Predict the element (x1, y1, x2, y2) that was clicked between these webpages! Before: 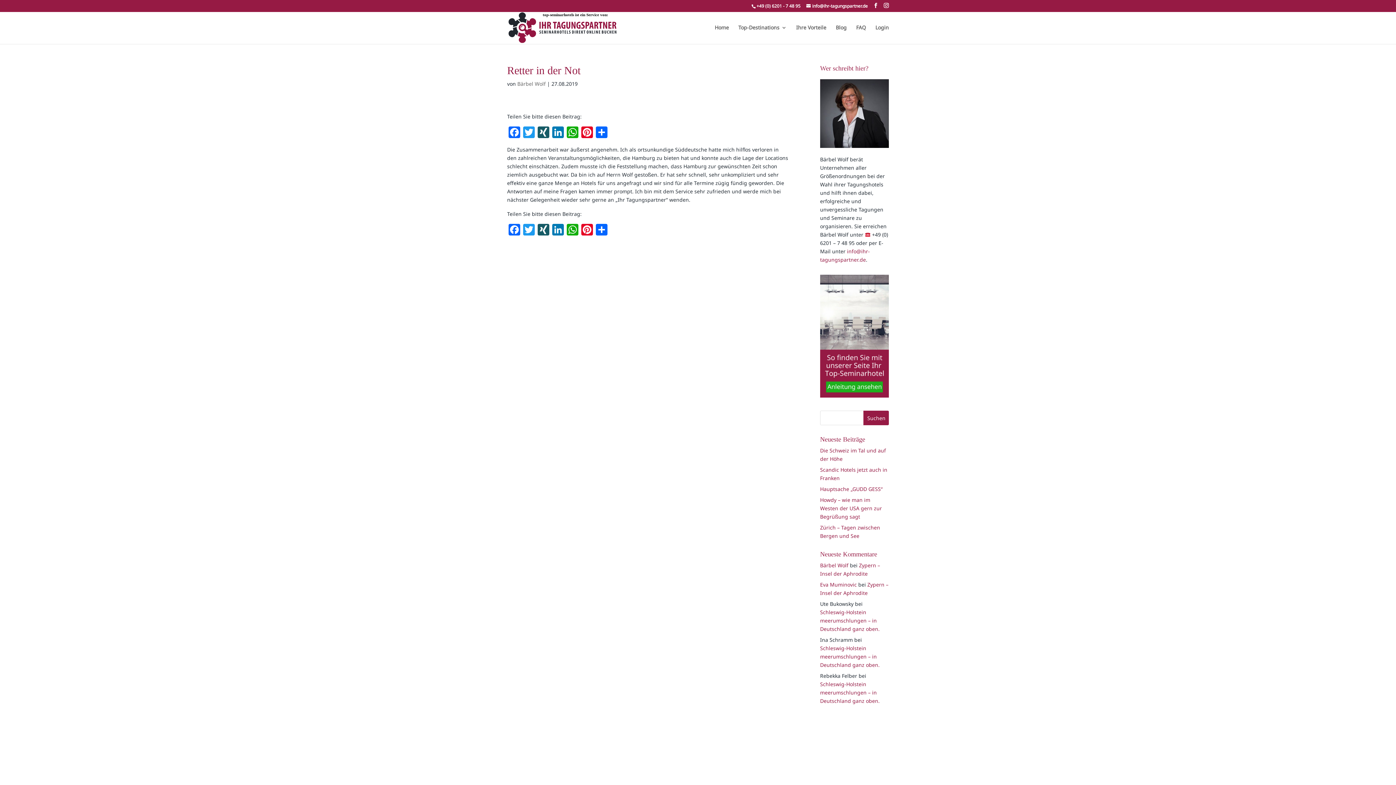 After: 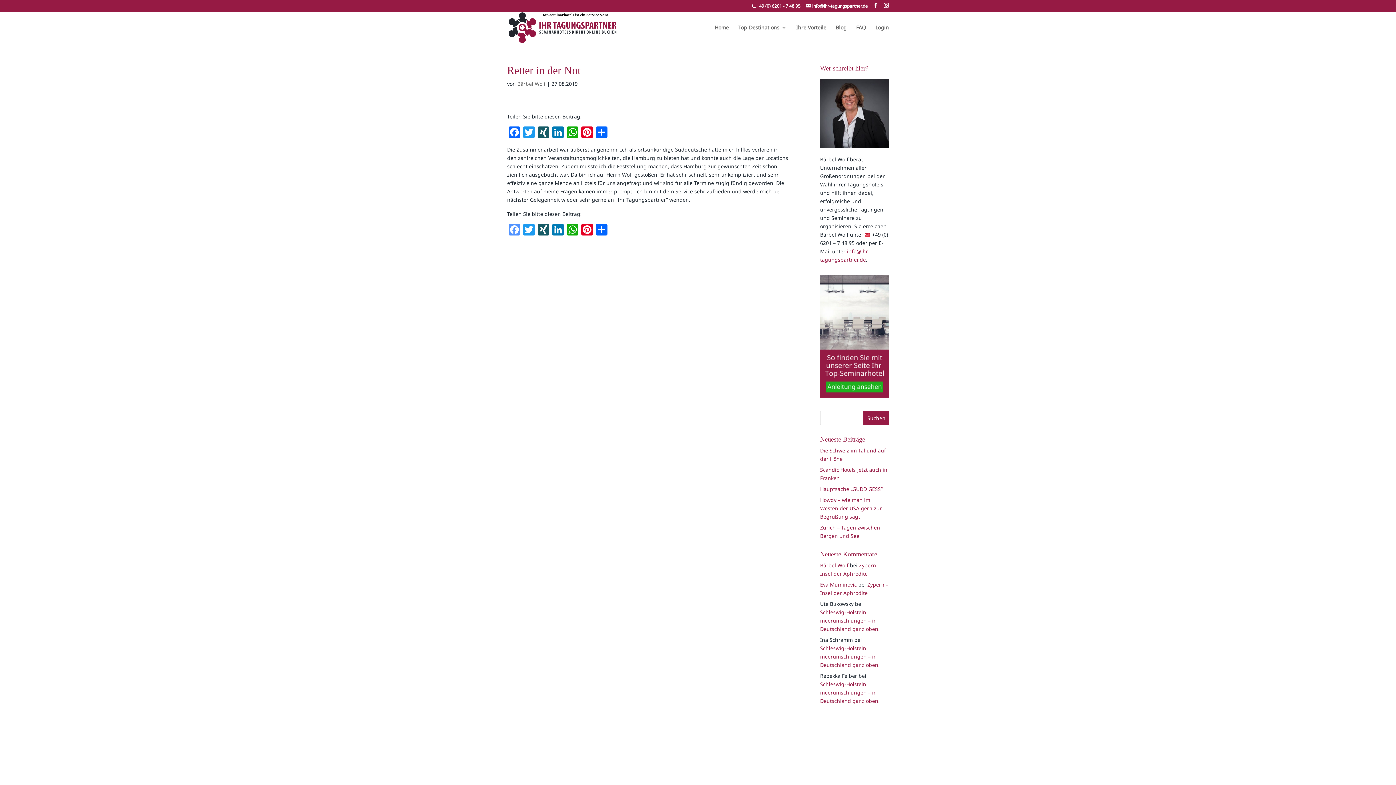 Action: bbox: (507, 224, 521, 237) label: Facebook